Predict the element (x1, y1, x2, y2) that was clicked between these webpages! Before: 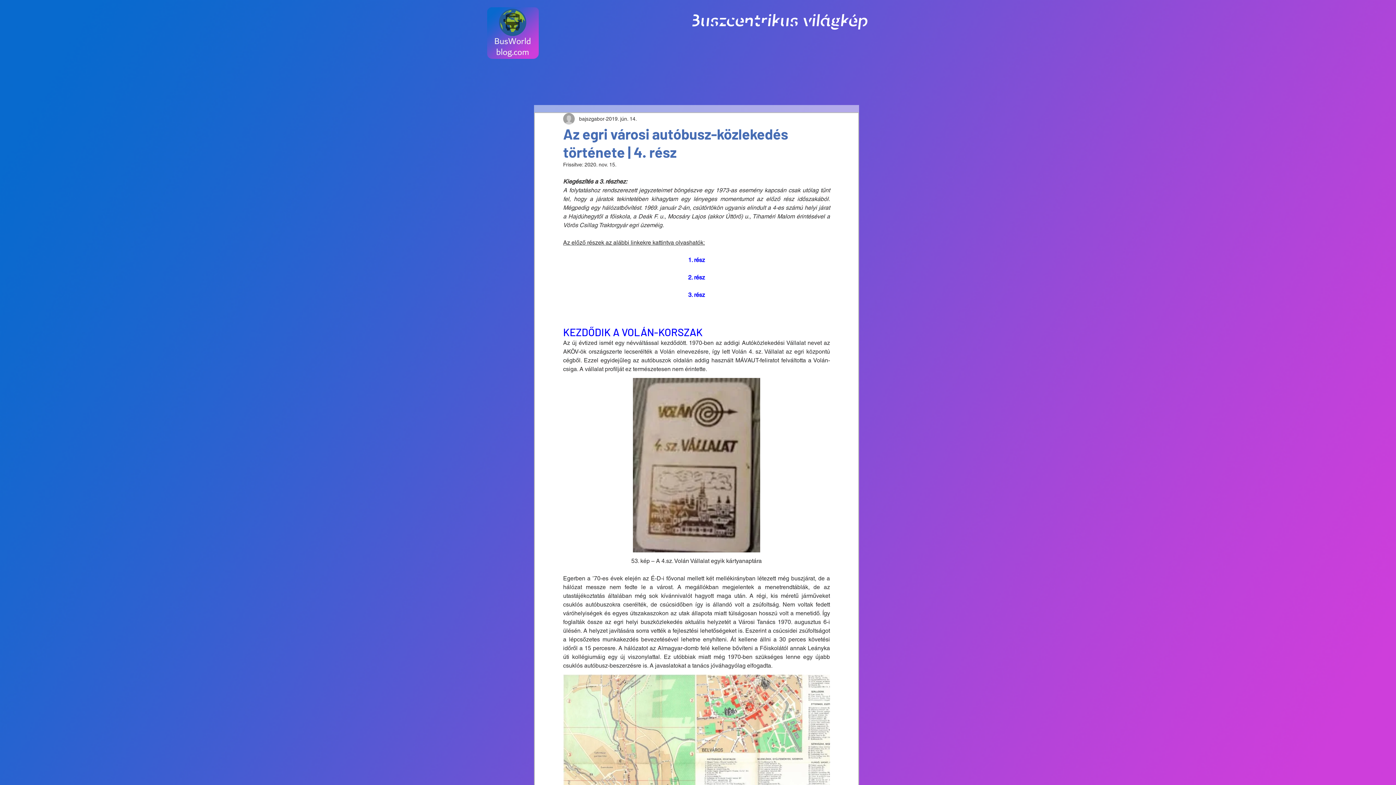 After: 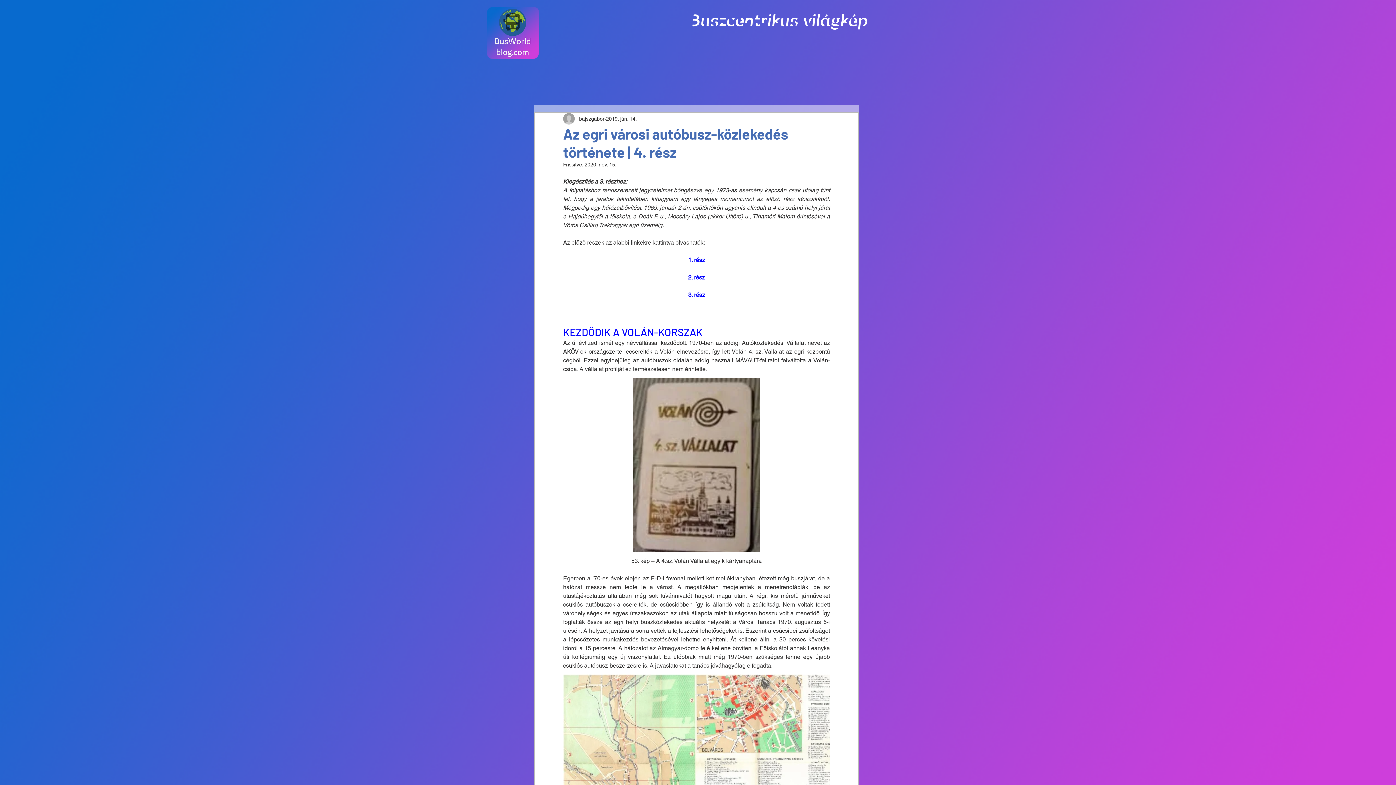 Action: label: 1. rész bbox: (688, 256, 705, 263)